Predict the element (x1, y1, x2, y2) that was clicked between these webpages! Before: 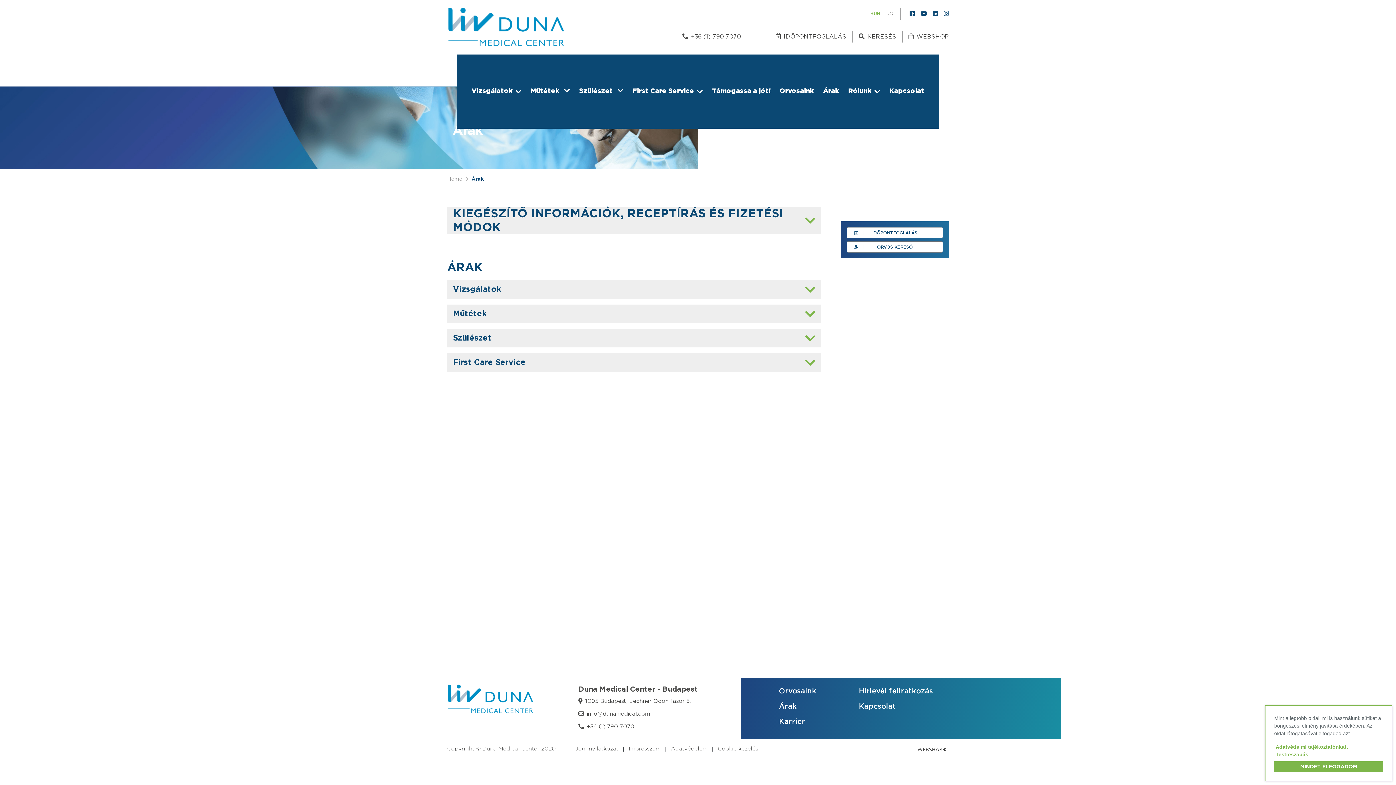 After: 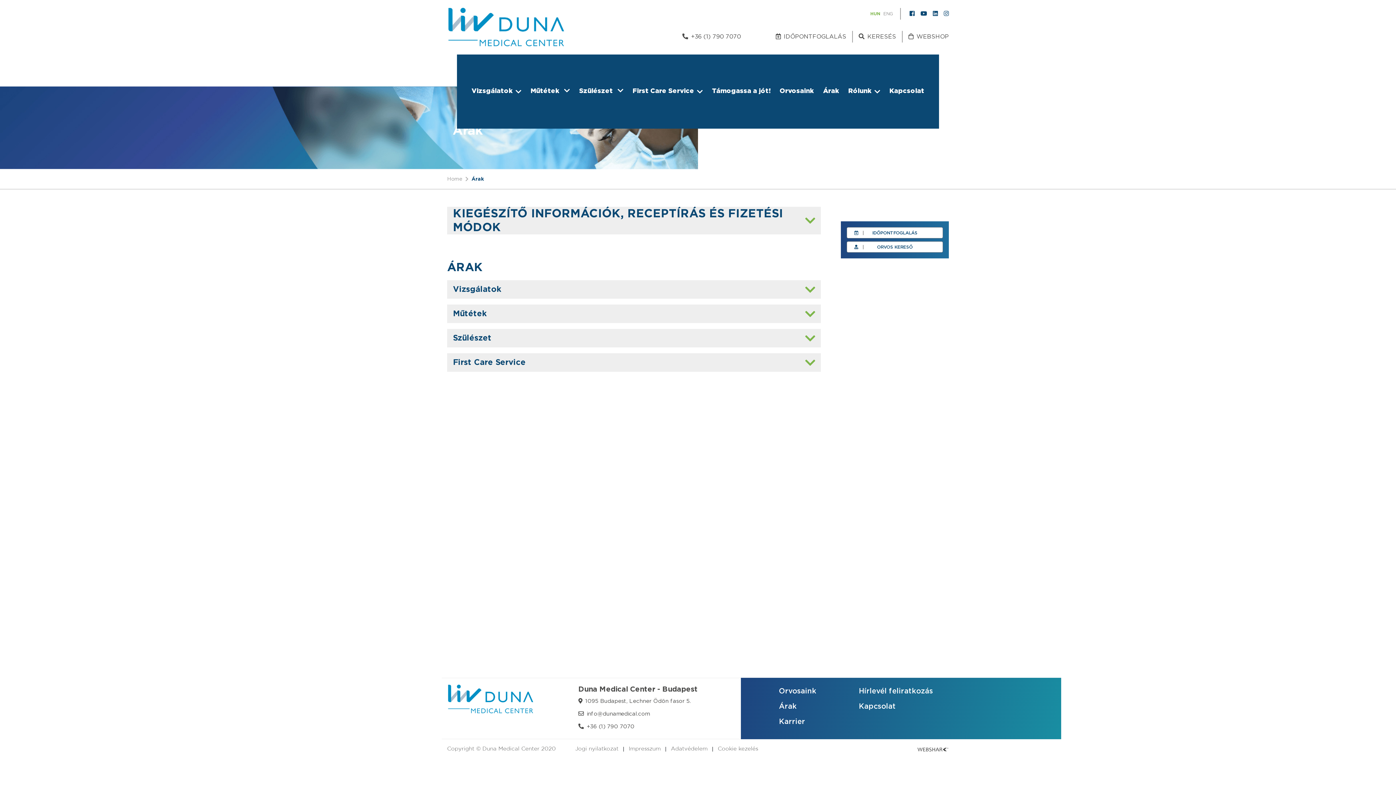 Action: label: MINDET ELFOGADOM bbox: (1274, 761, 1383, 772)